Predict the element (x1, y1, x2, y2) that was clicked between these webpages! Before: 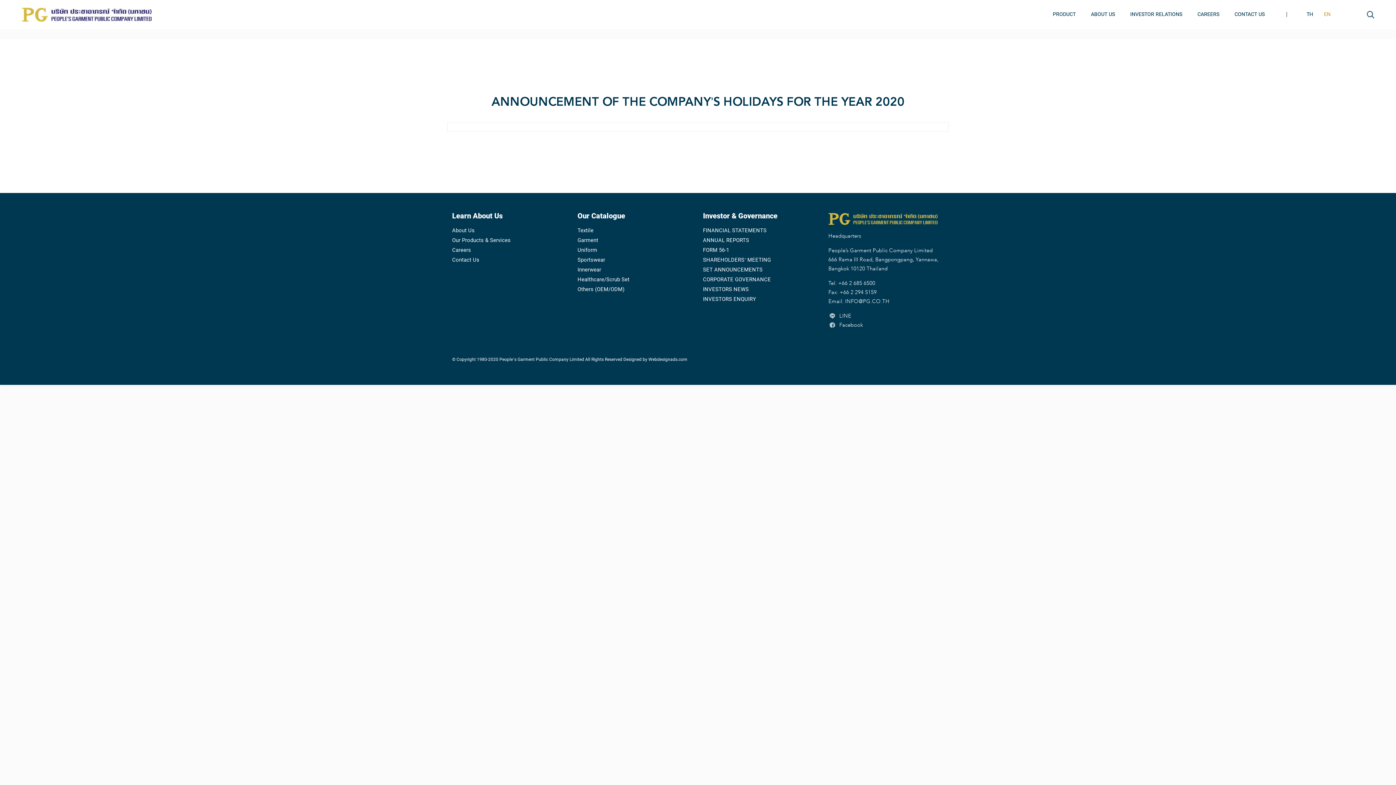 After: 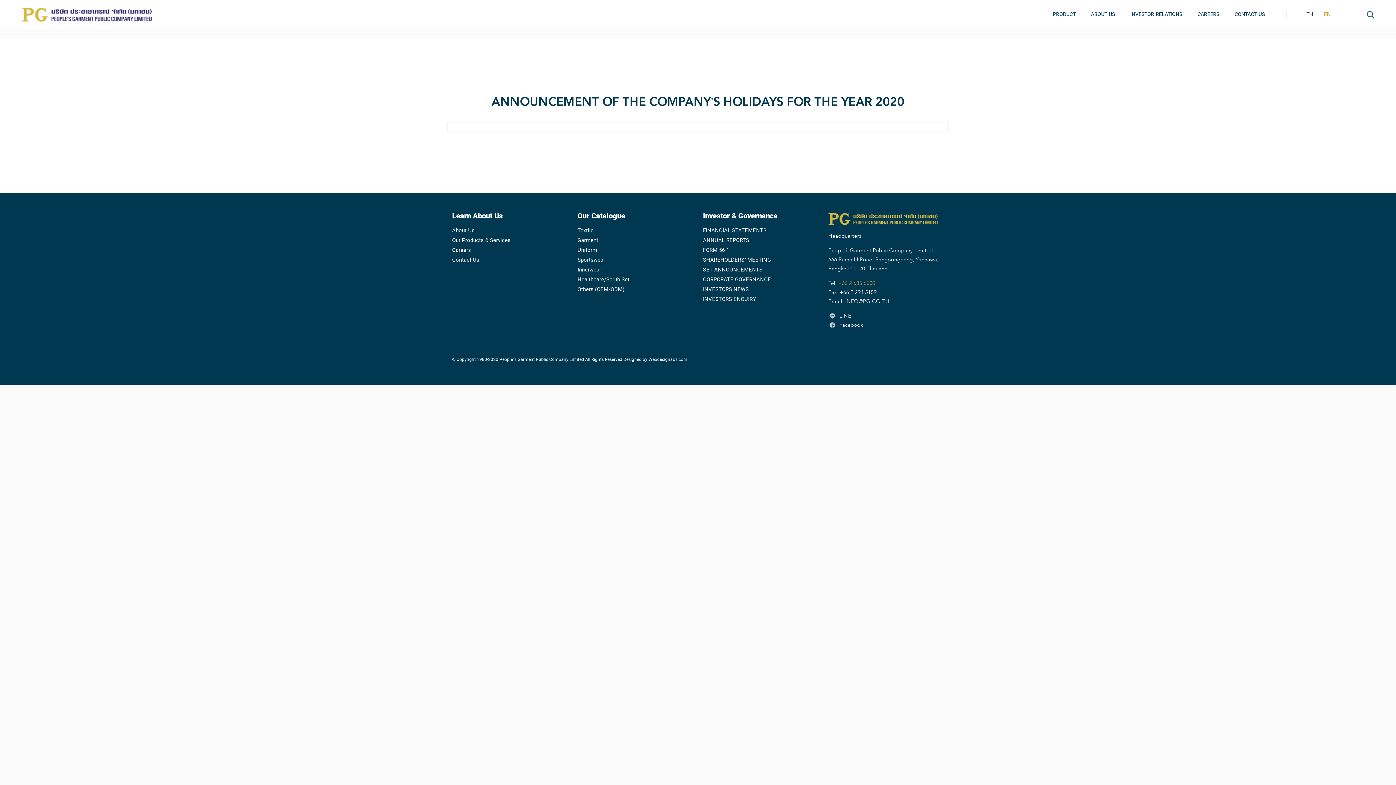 Action: bbox: (838, 281, 875, 286) label: +66 2 685 6500